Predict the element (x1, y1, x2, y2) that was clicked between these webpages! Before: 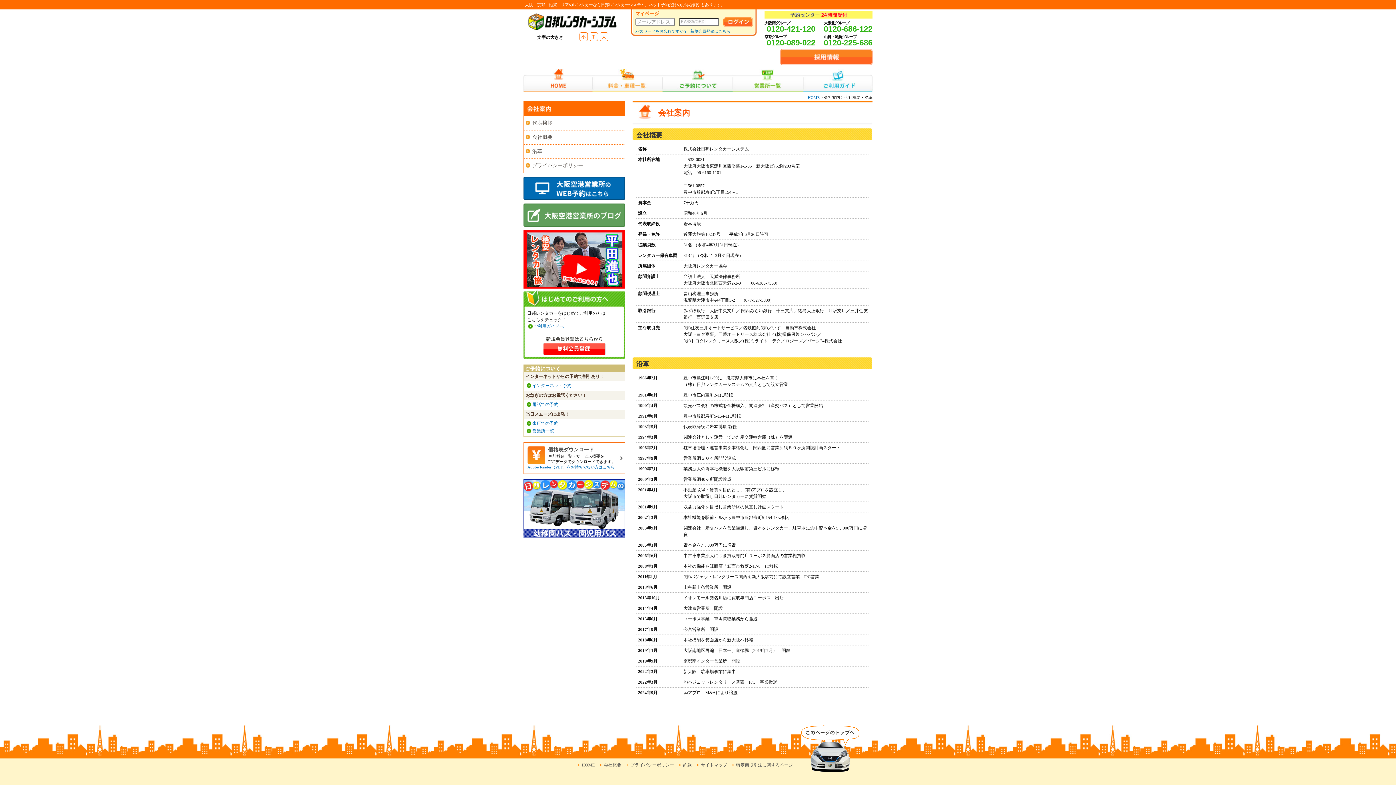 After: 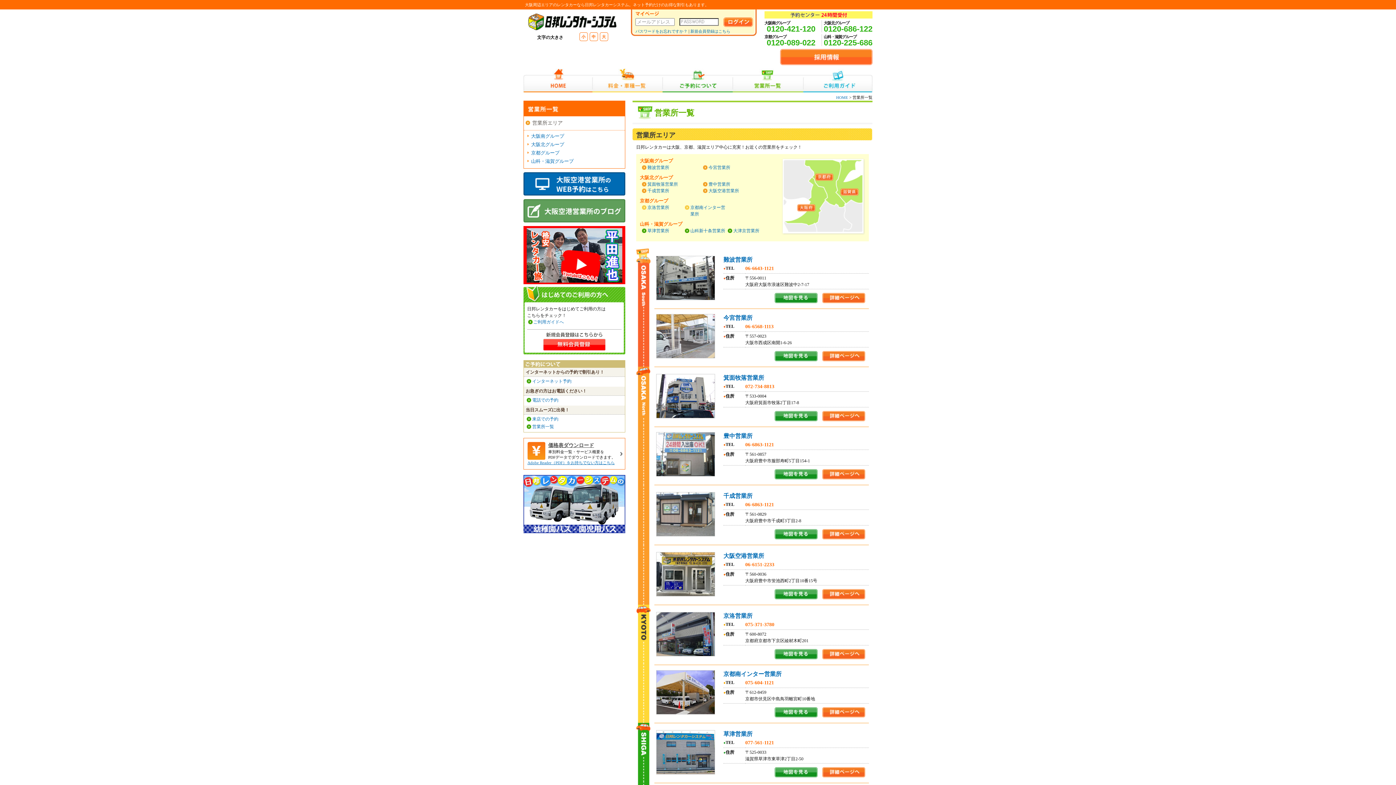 Action: label: 営業所一覧 bbox: (532, 428, 554, 433)